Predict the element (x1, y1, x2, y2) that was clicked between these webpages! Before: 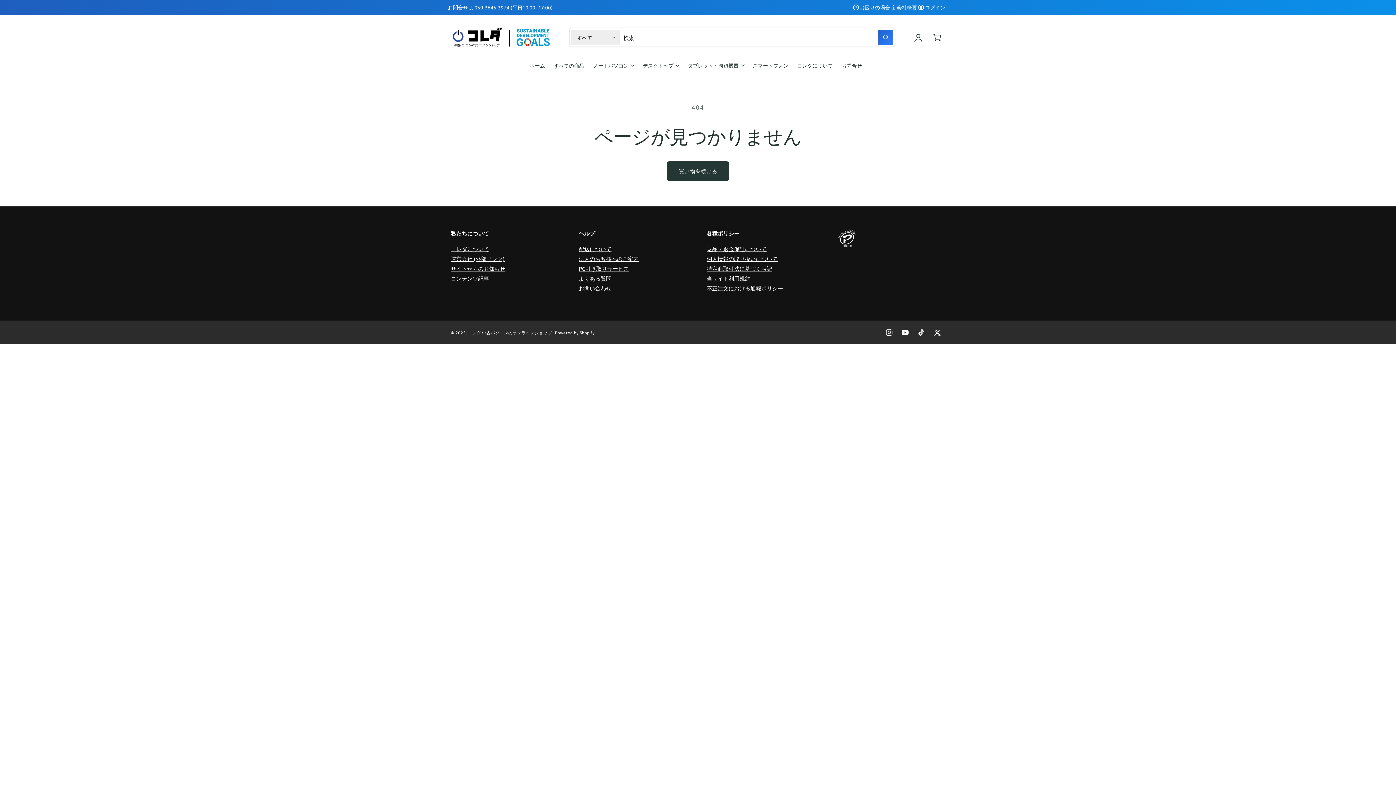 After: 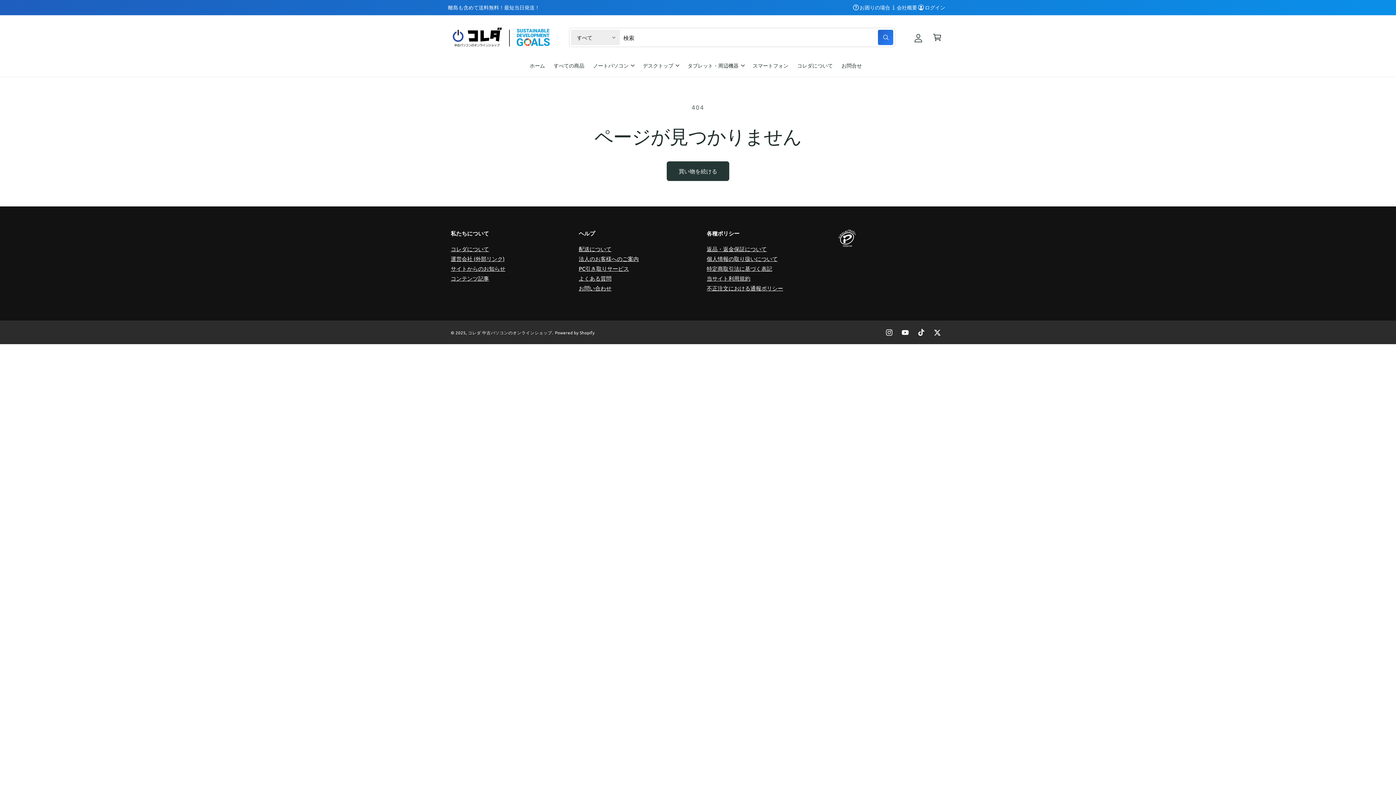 Action: bbox: (913, 324, 929, 340) label: TikTok